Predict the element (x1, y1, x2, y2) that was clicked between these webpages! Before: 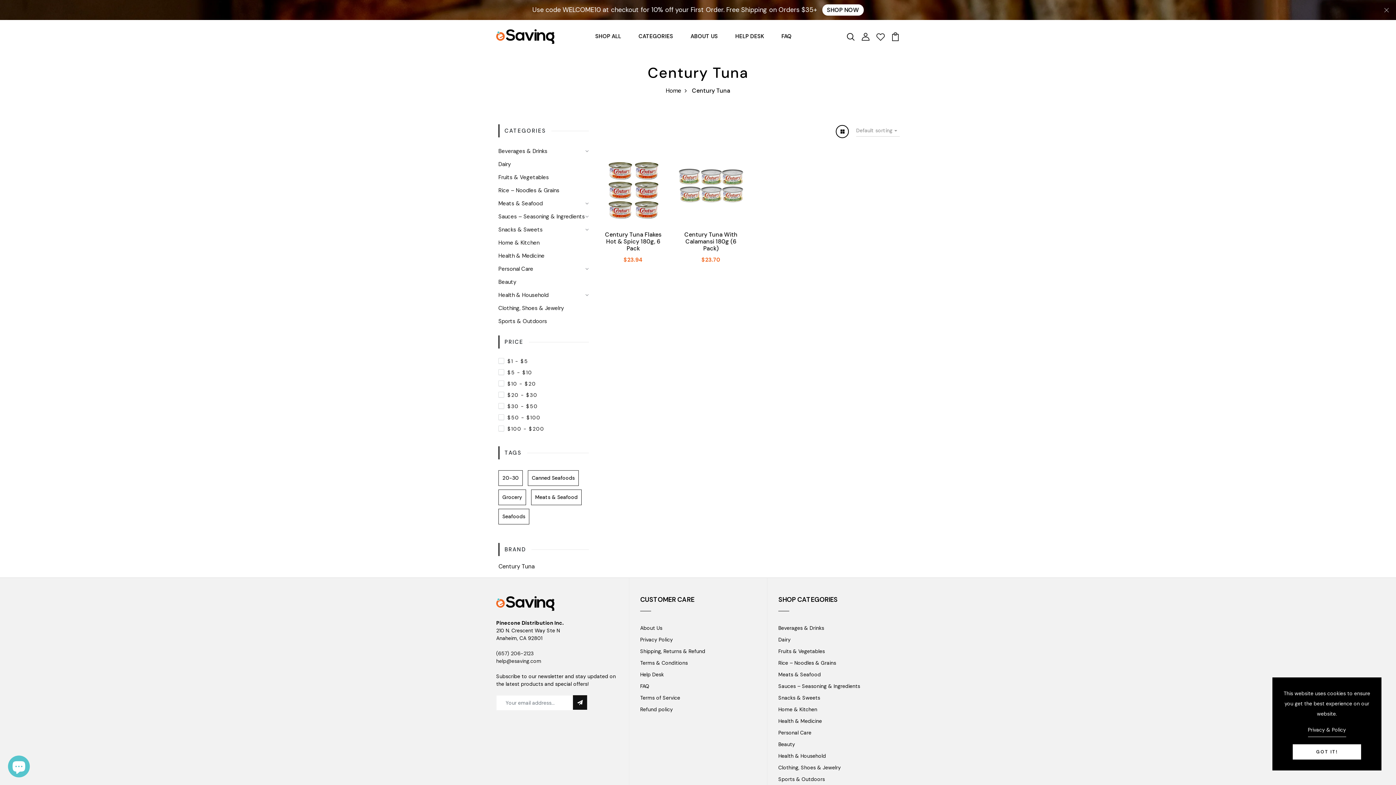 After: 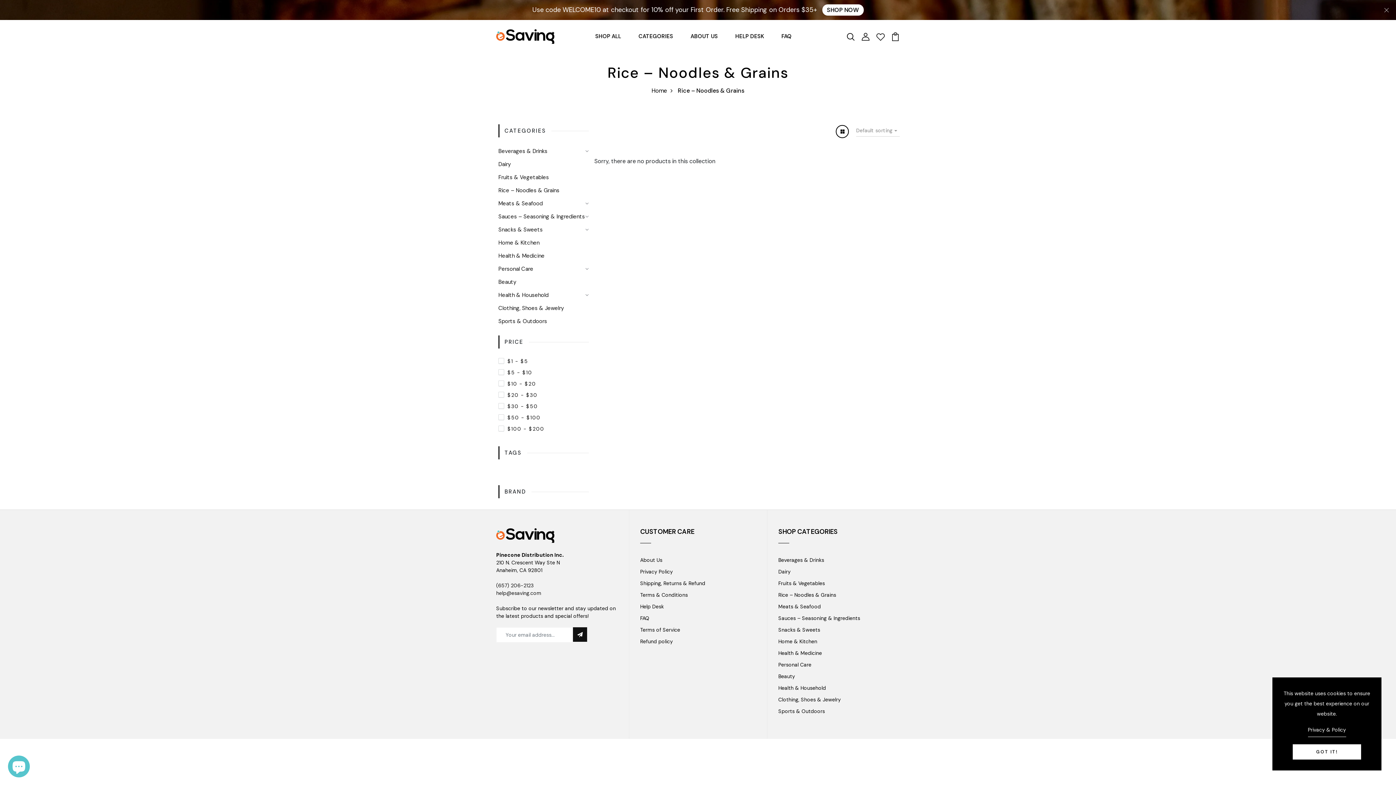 Action: bbox: (498, 183, 559, 197) label: Rice – Noodles & Grains